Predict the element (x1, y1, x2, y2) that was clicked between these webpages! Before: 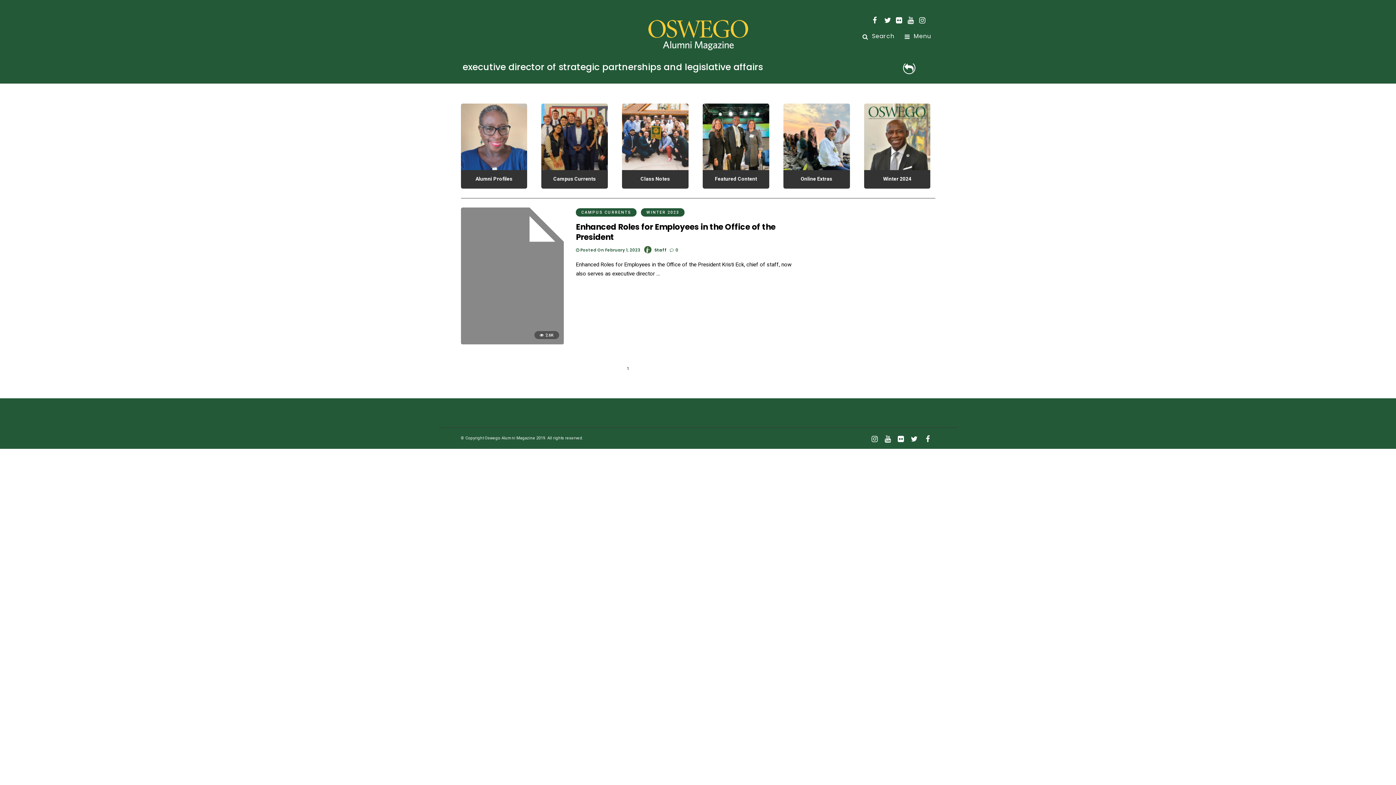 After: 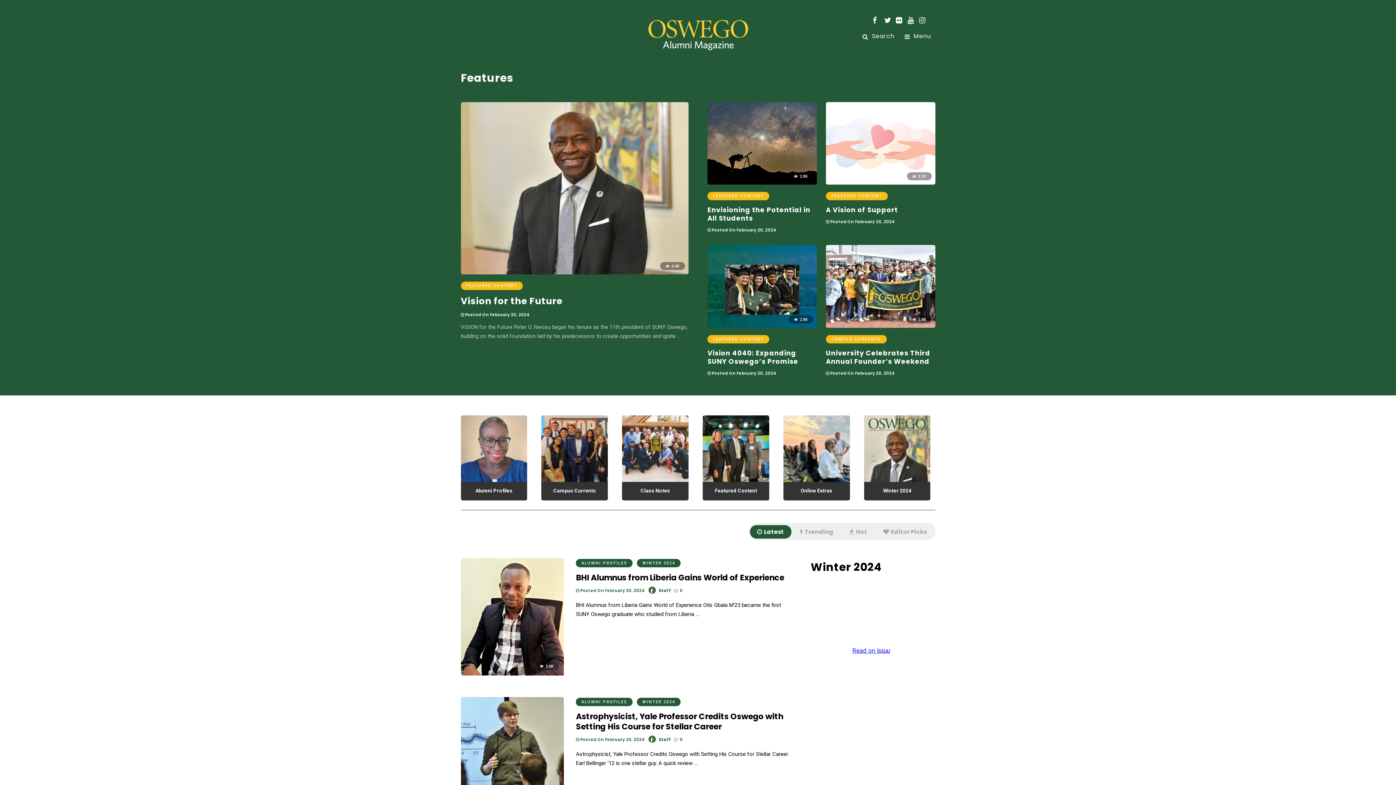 Action: bbox: (903, 61, 915, 74)